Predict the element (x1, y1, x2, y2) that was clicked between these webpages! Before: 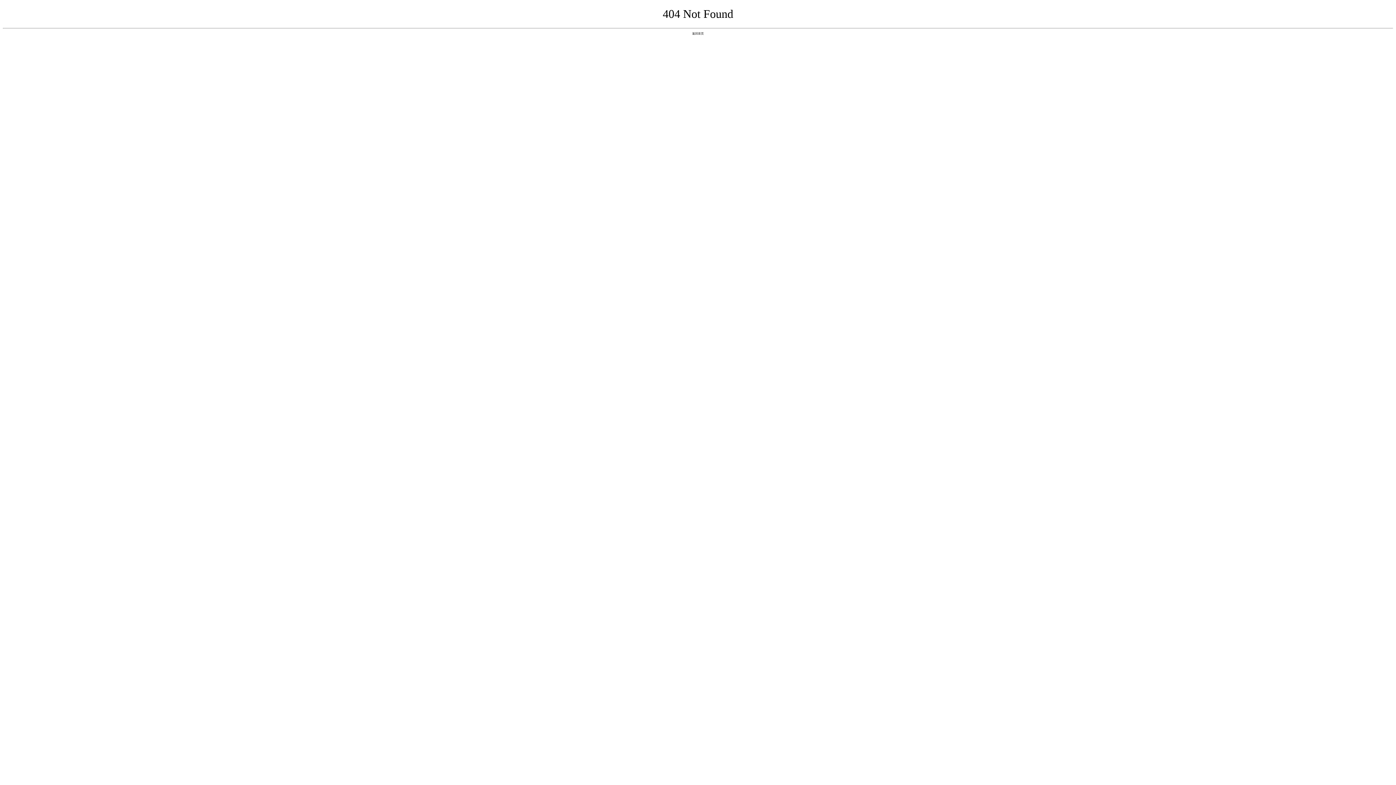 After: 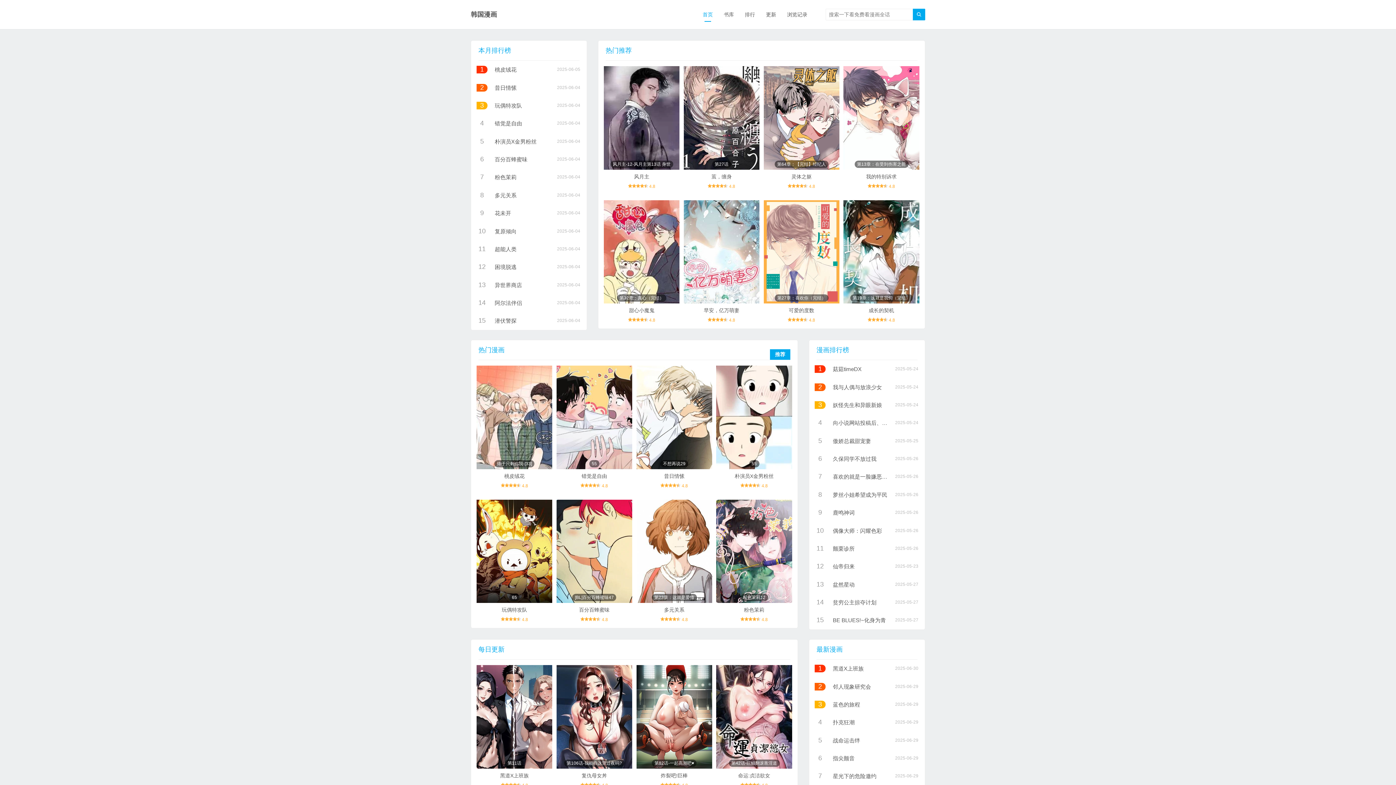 Action: bbox: (692, 31, 704, 35) label: 返回首页